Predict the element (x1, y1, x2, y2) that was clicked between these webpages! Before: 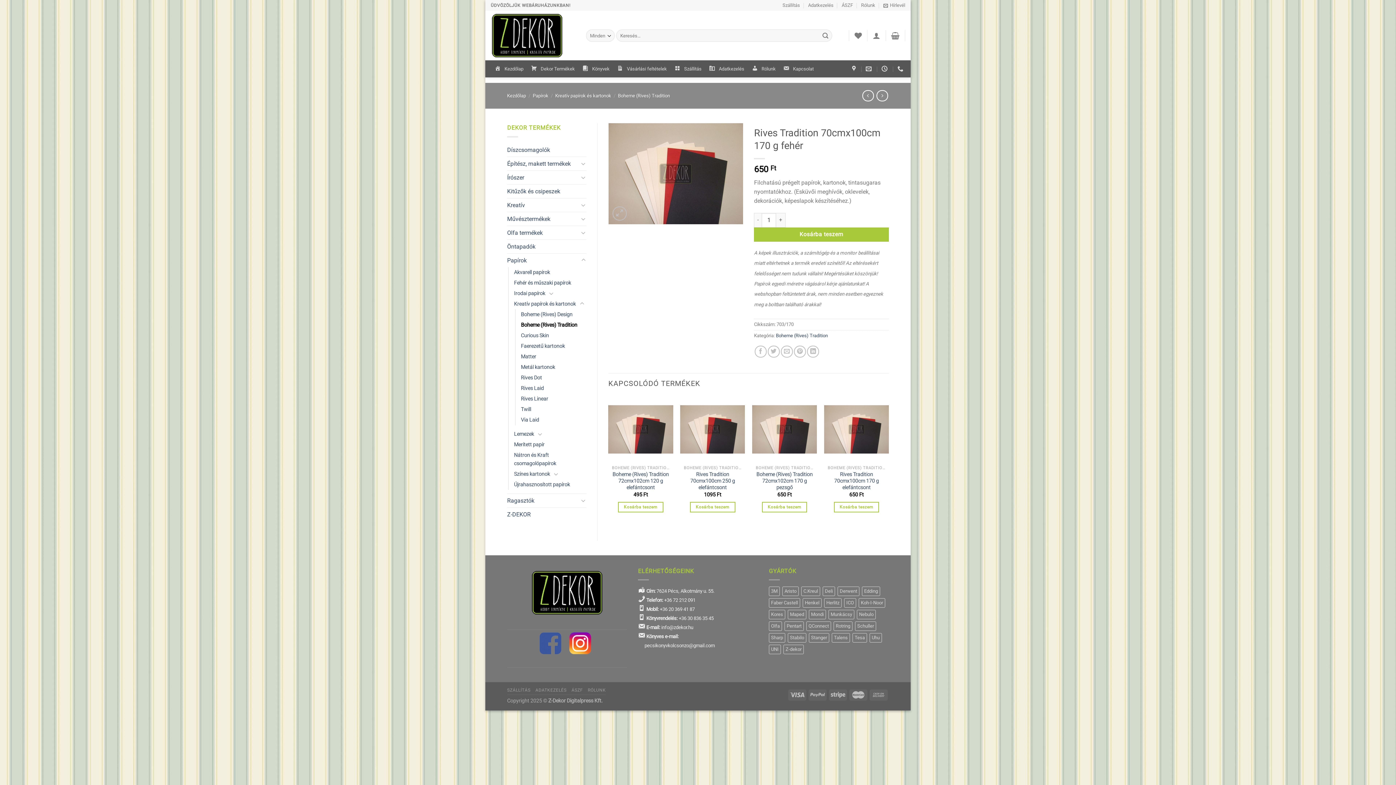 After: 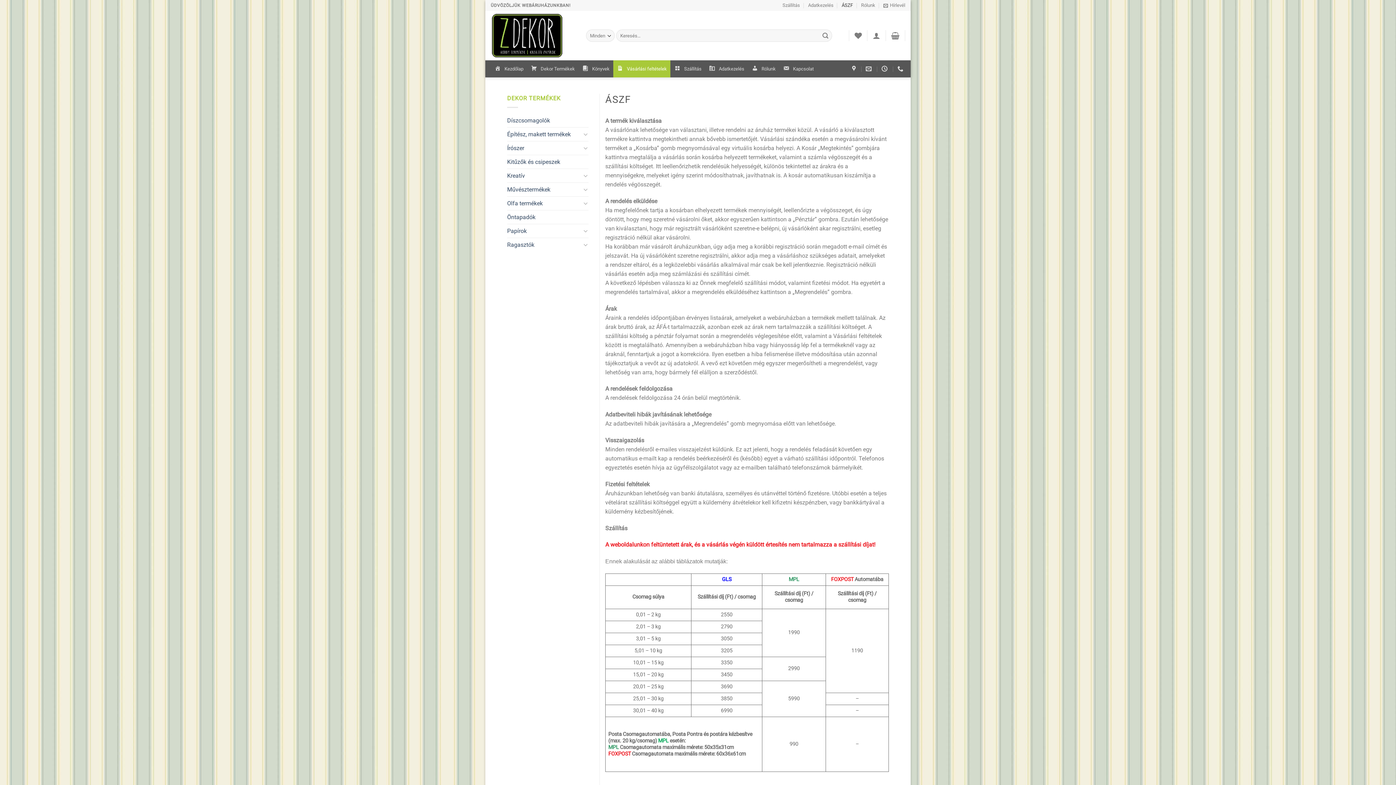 Action: bbox: (841, 0, 853, 10) label: ÁSZF